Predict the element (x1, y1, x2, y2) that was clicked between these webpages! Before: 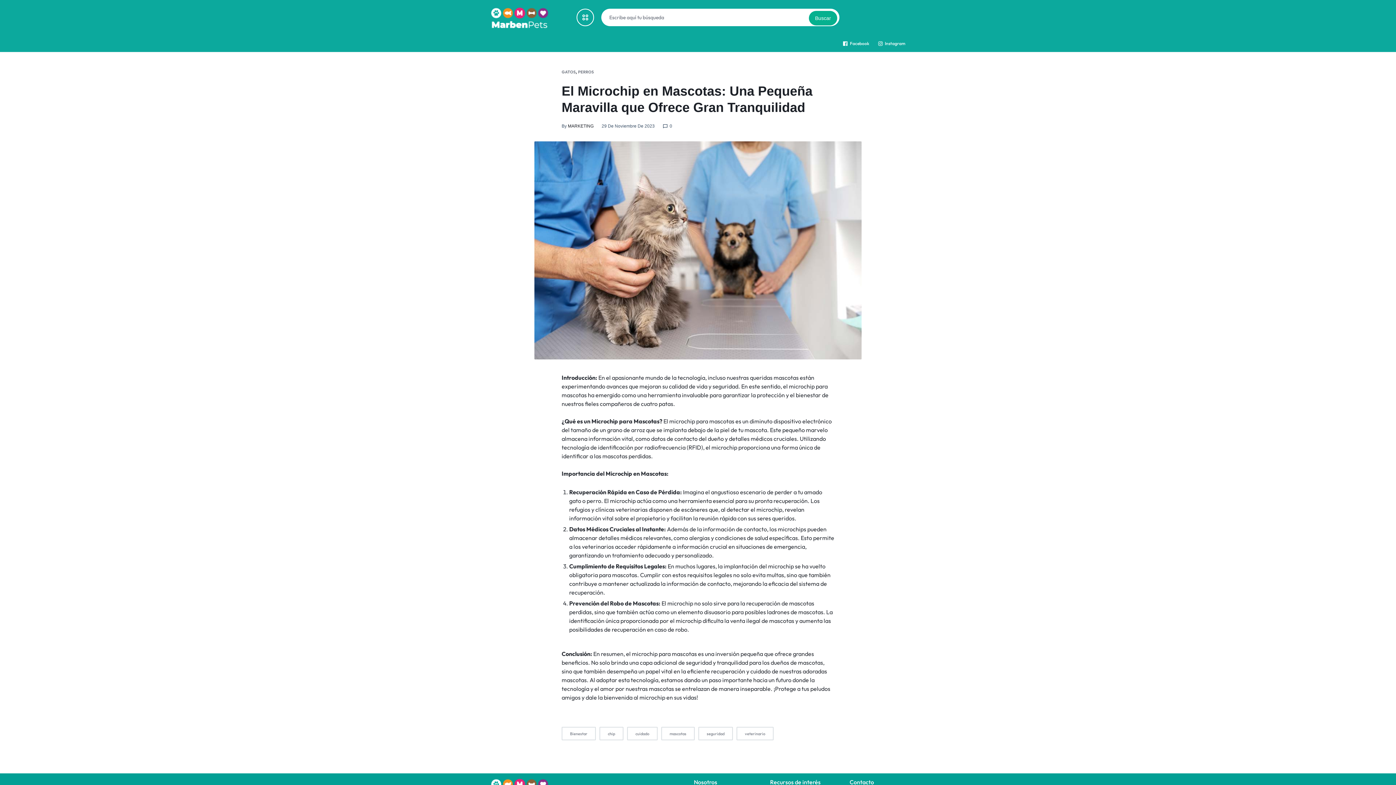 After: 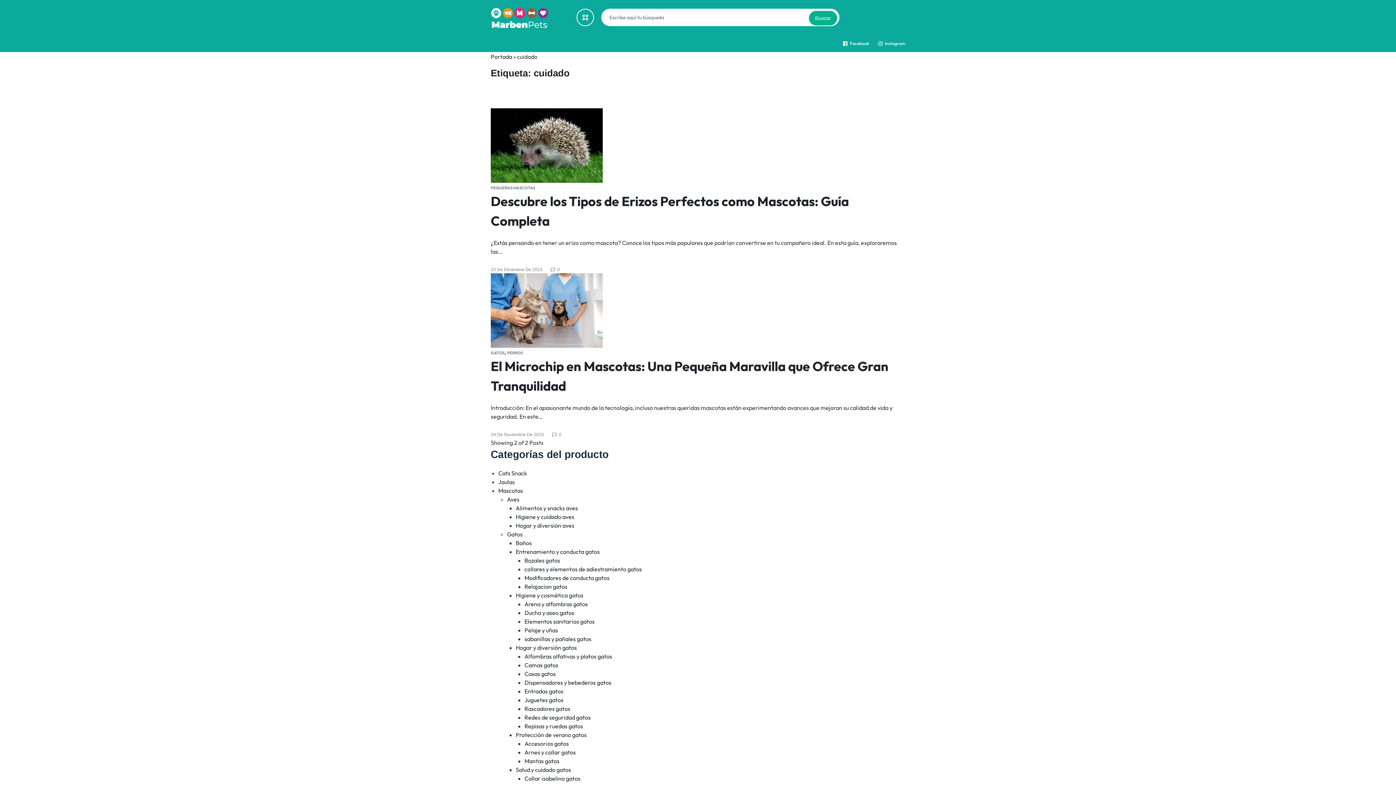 Action: label: cuidado bbox: (627, 727, 657, 740)